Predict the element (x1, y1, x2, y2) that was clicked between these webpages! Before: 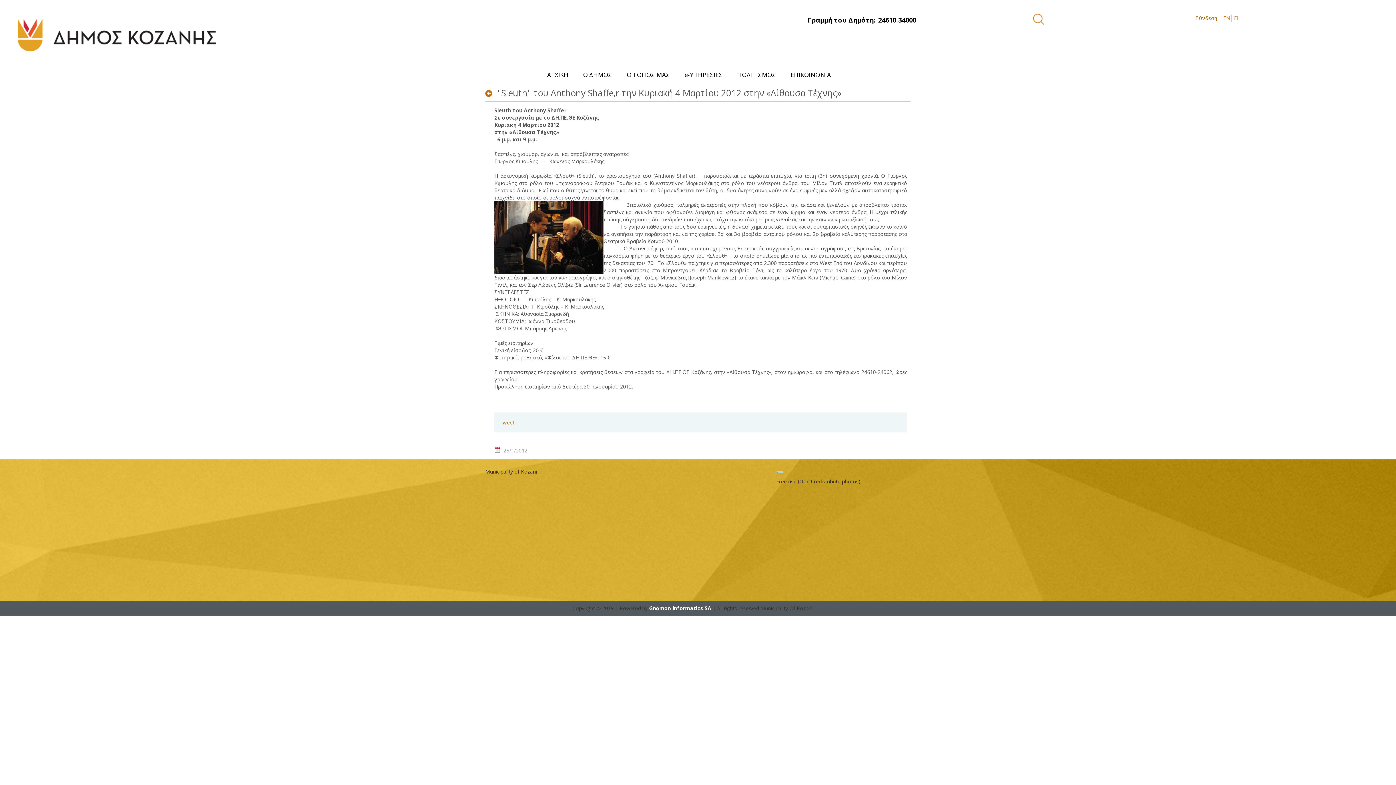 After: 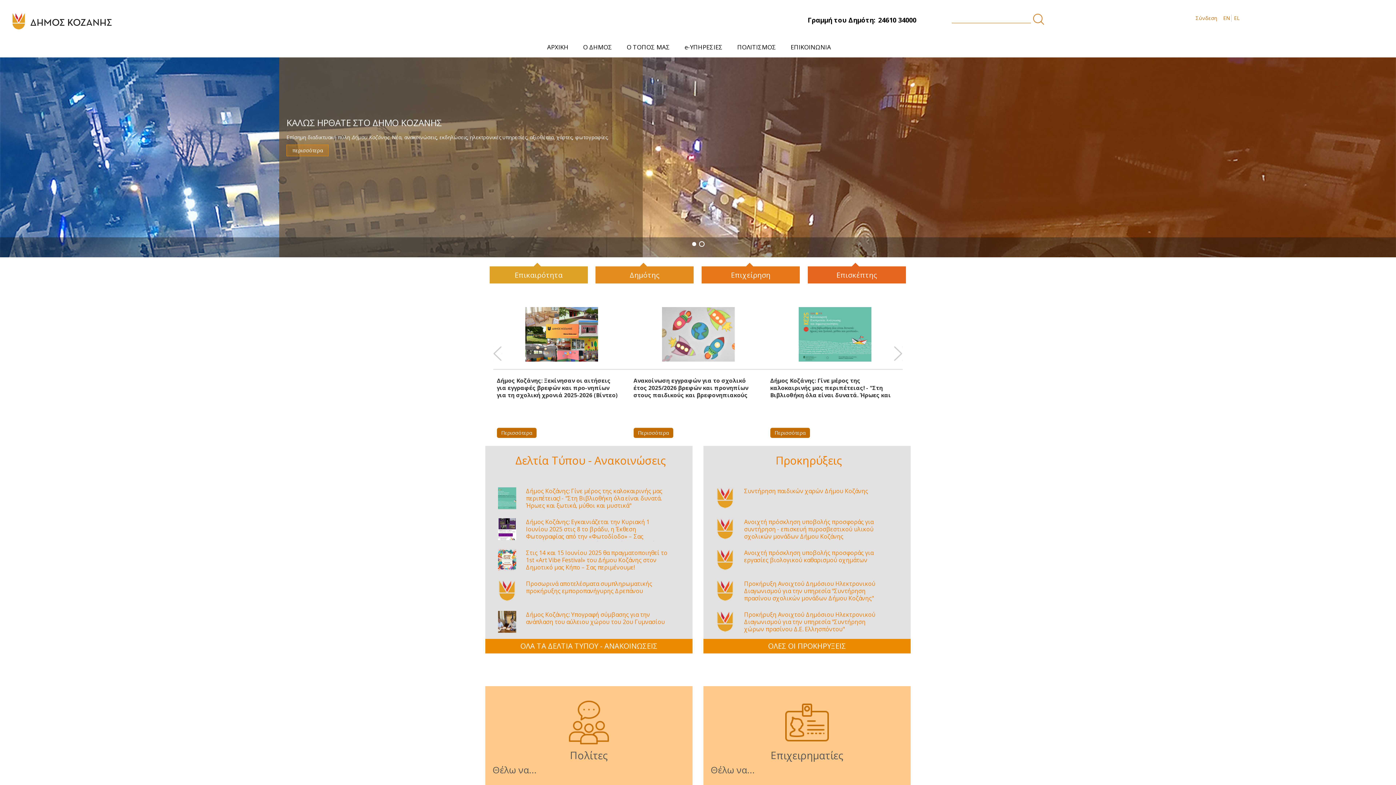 Action: bbox: (7, 7, 225, 62)